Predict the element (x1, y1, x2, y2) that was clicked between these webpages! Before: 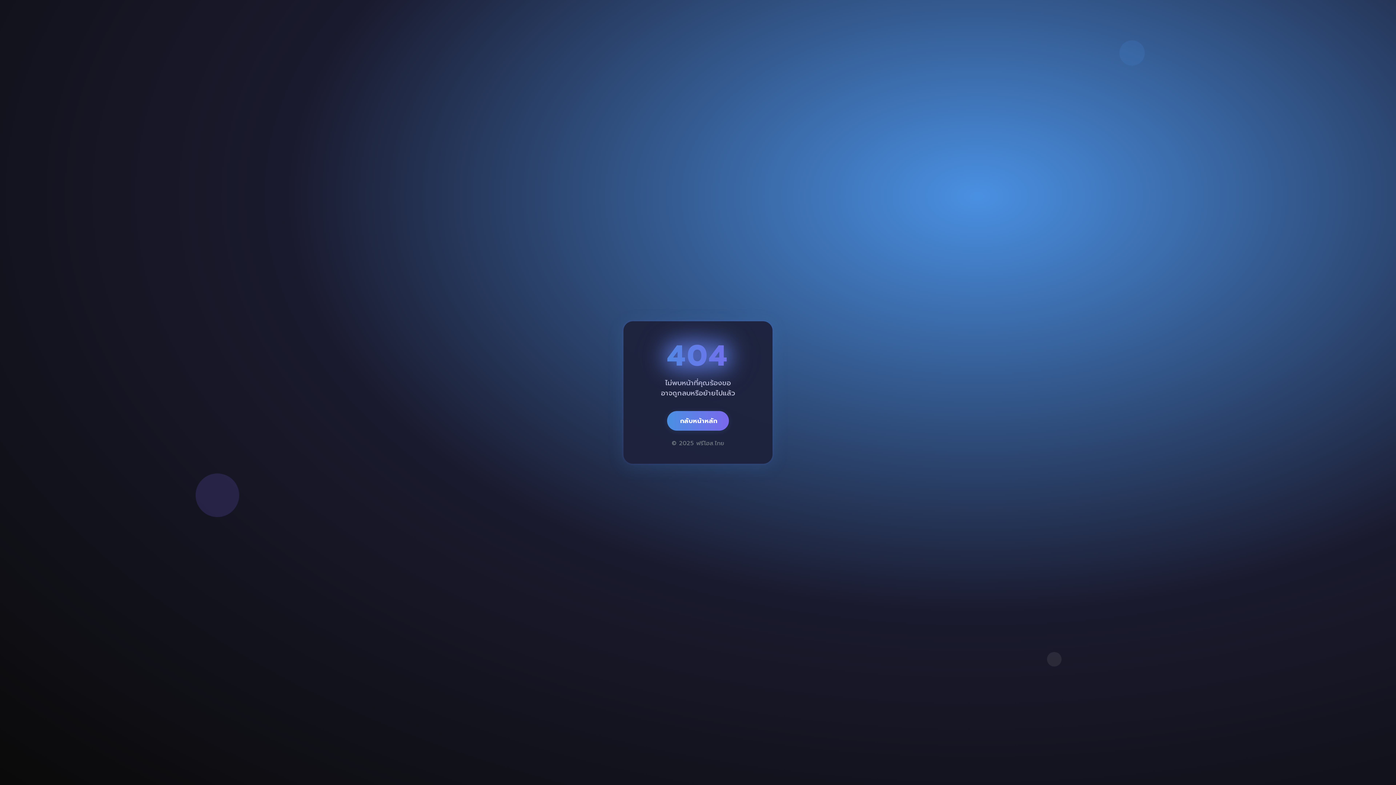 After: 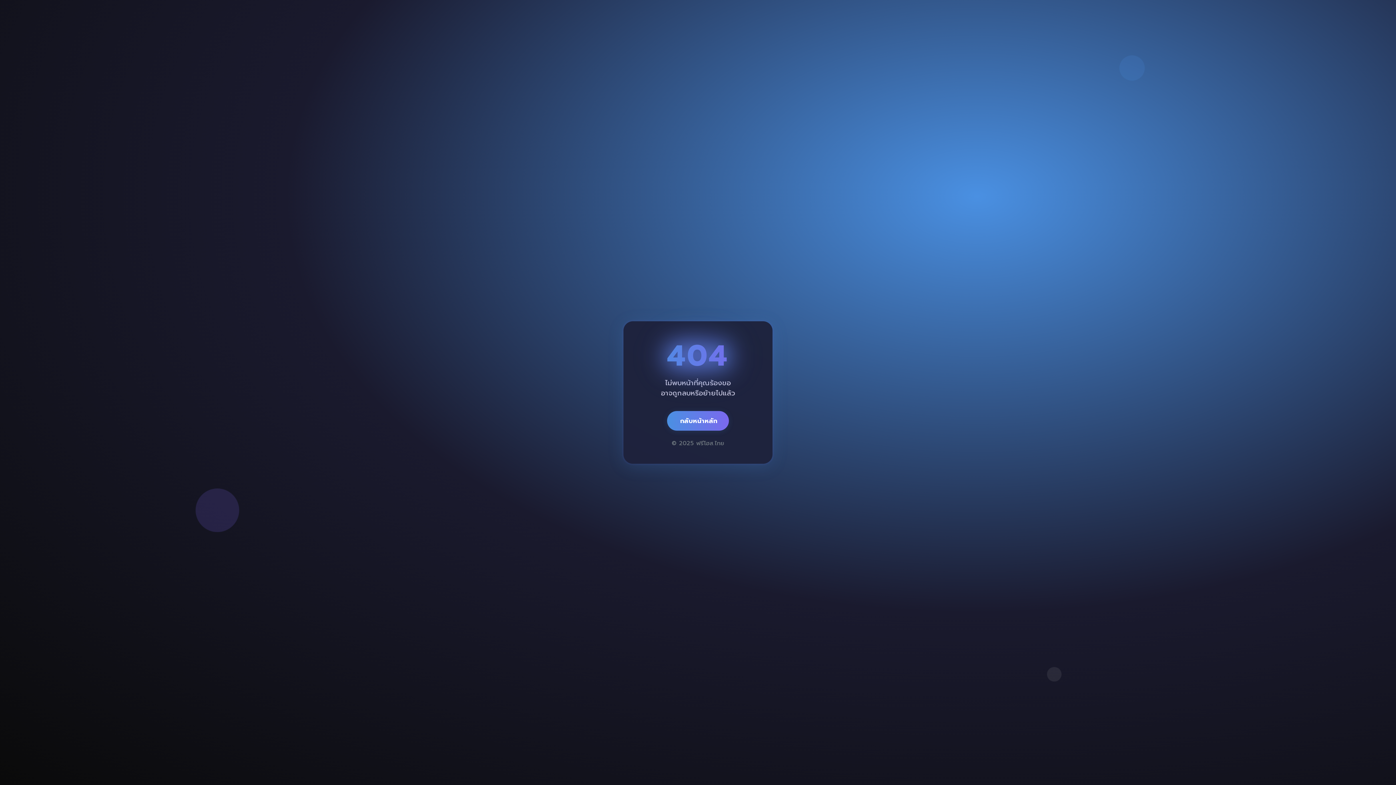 Action: label: กลับหน้าหลัก bbox: (667, 411, 729, 431)